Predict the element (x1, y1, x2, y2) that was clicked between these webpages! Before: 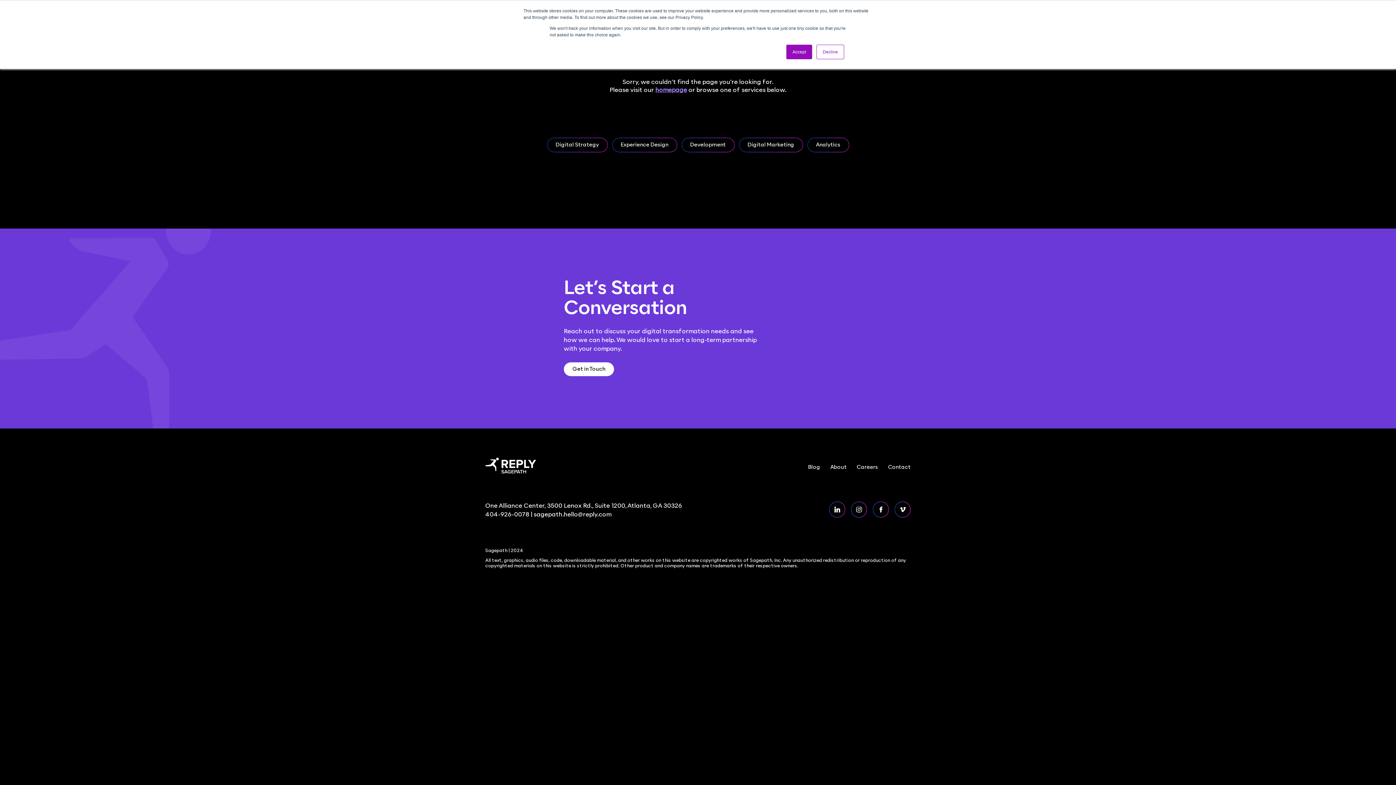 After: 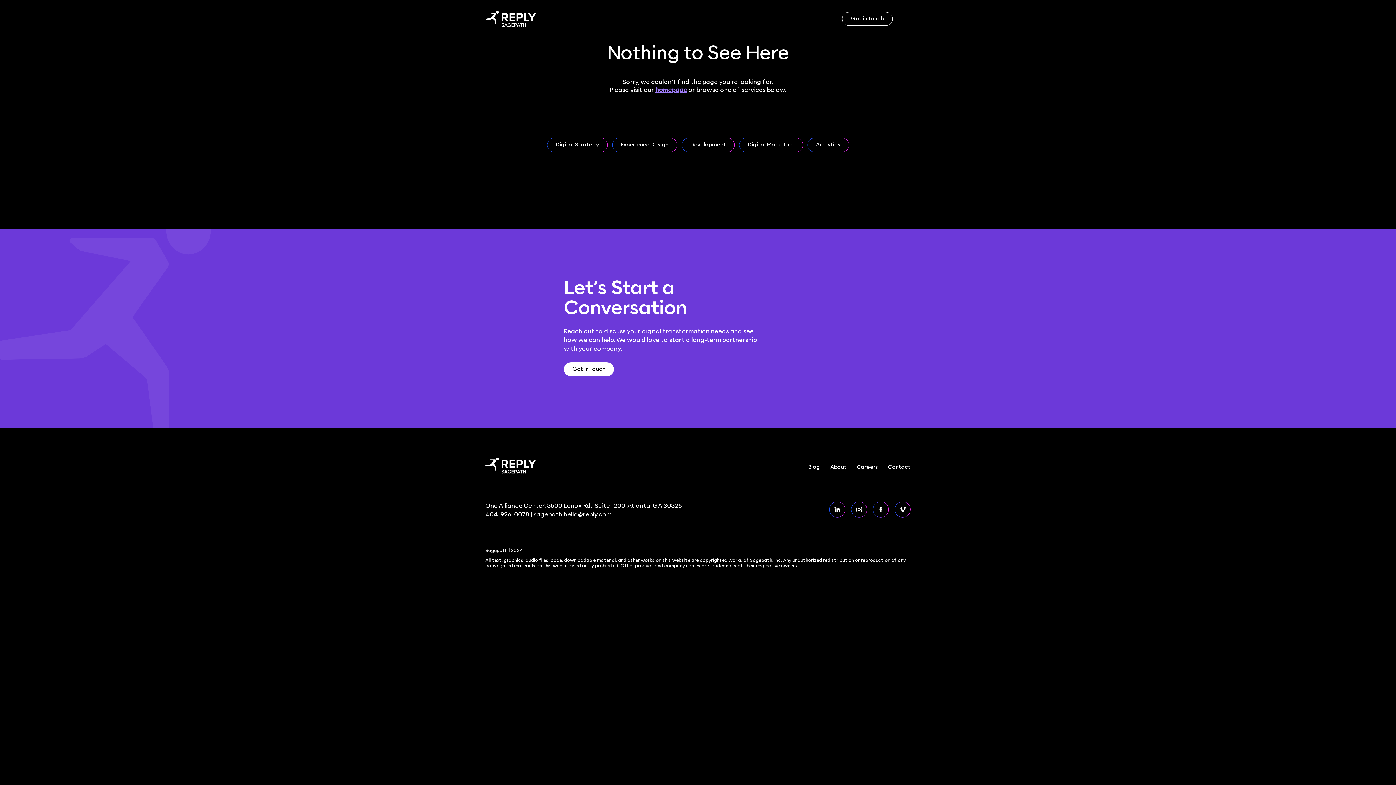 Action: bbox: (816, 44, 844, 59) label: Decline